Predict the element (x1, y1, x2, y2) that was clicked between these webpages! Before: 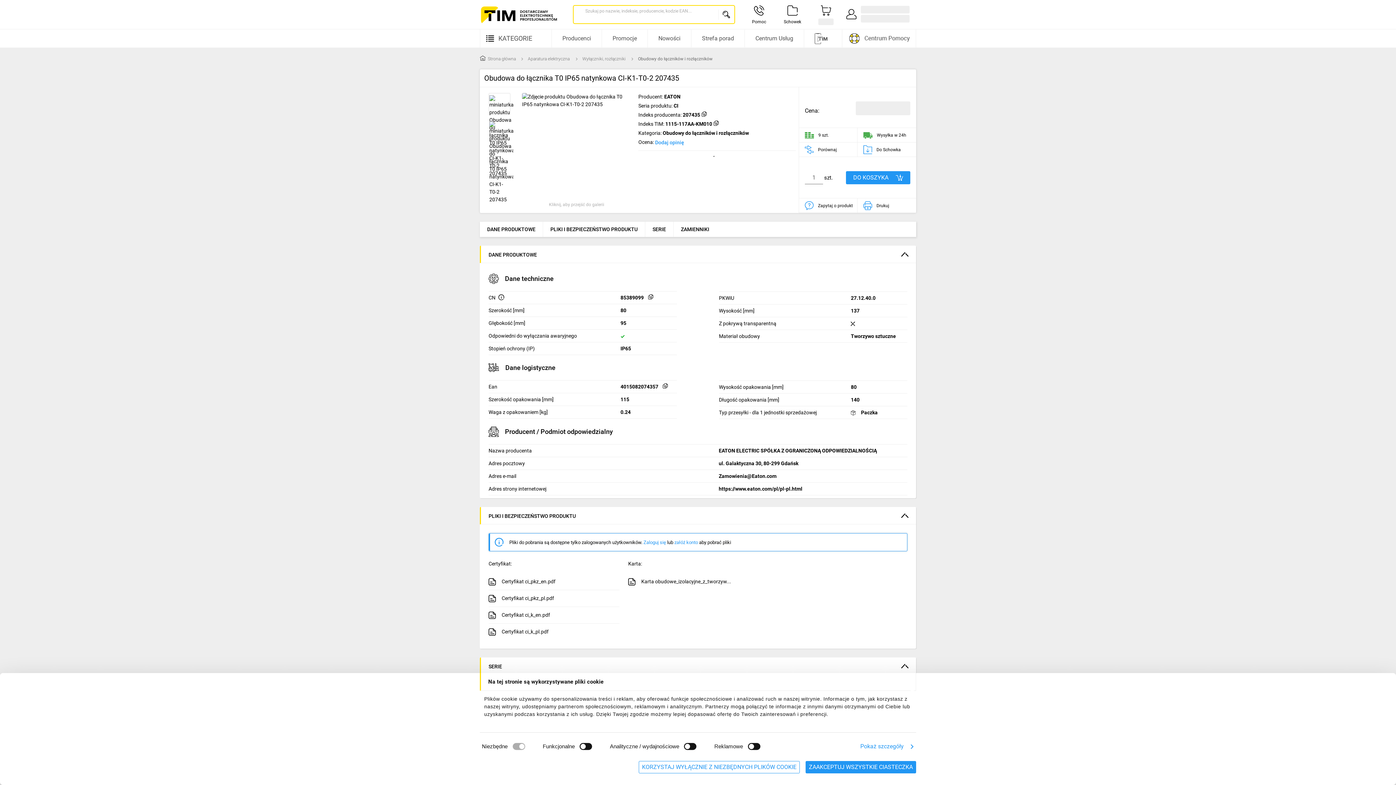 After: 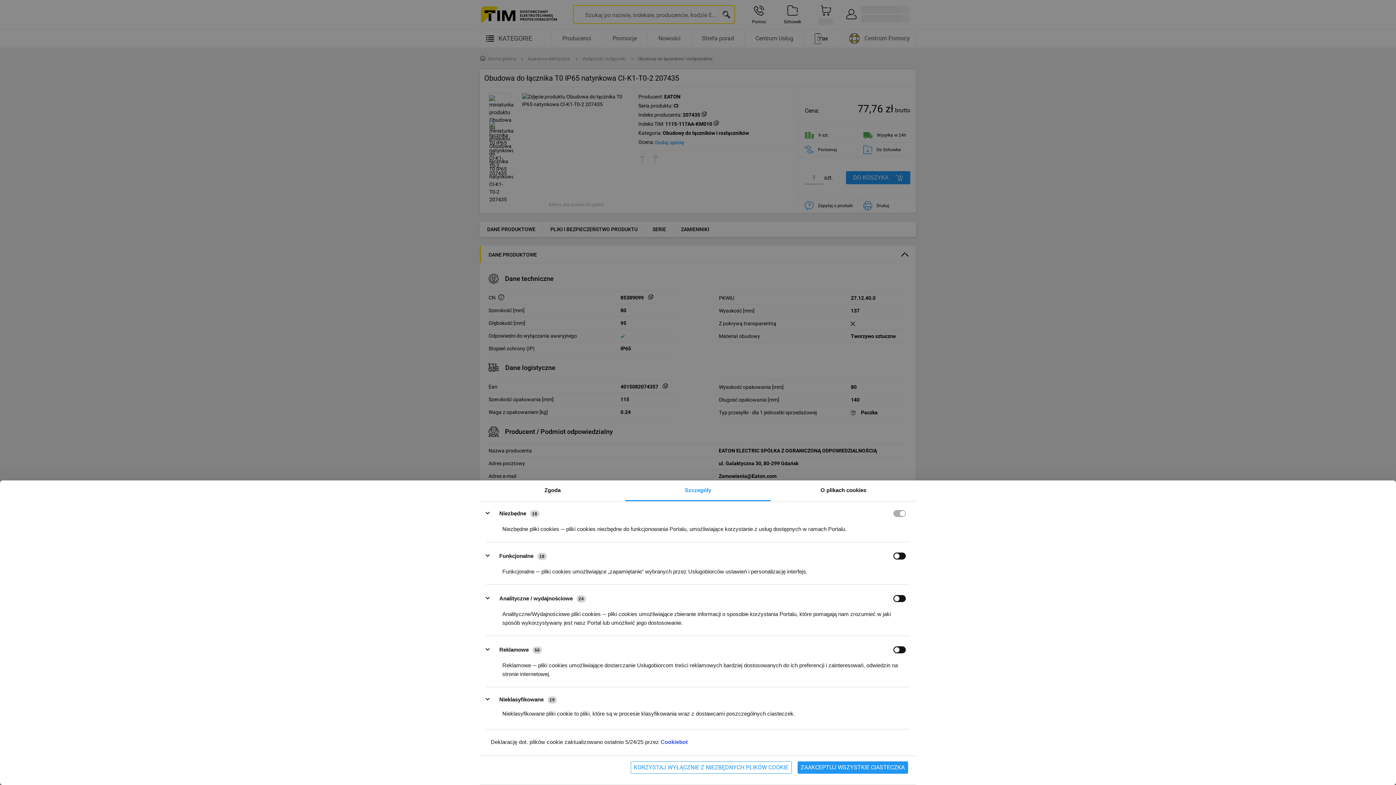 Action: label: Pokaż szczegóły bbox: (857, 740, 916, 753)